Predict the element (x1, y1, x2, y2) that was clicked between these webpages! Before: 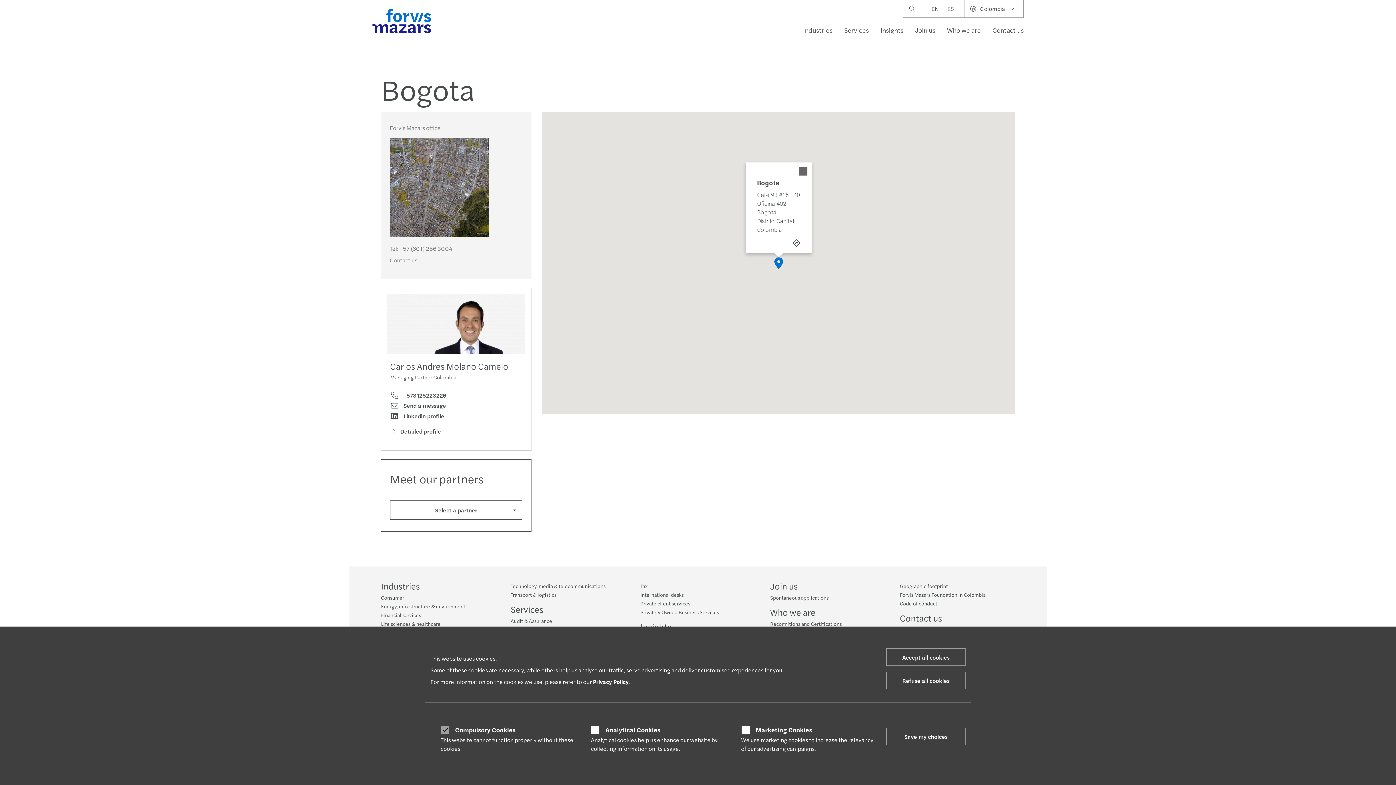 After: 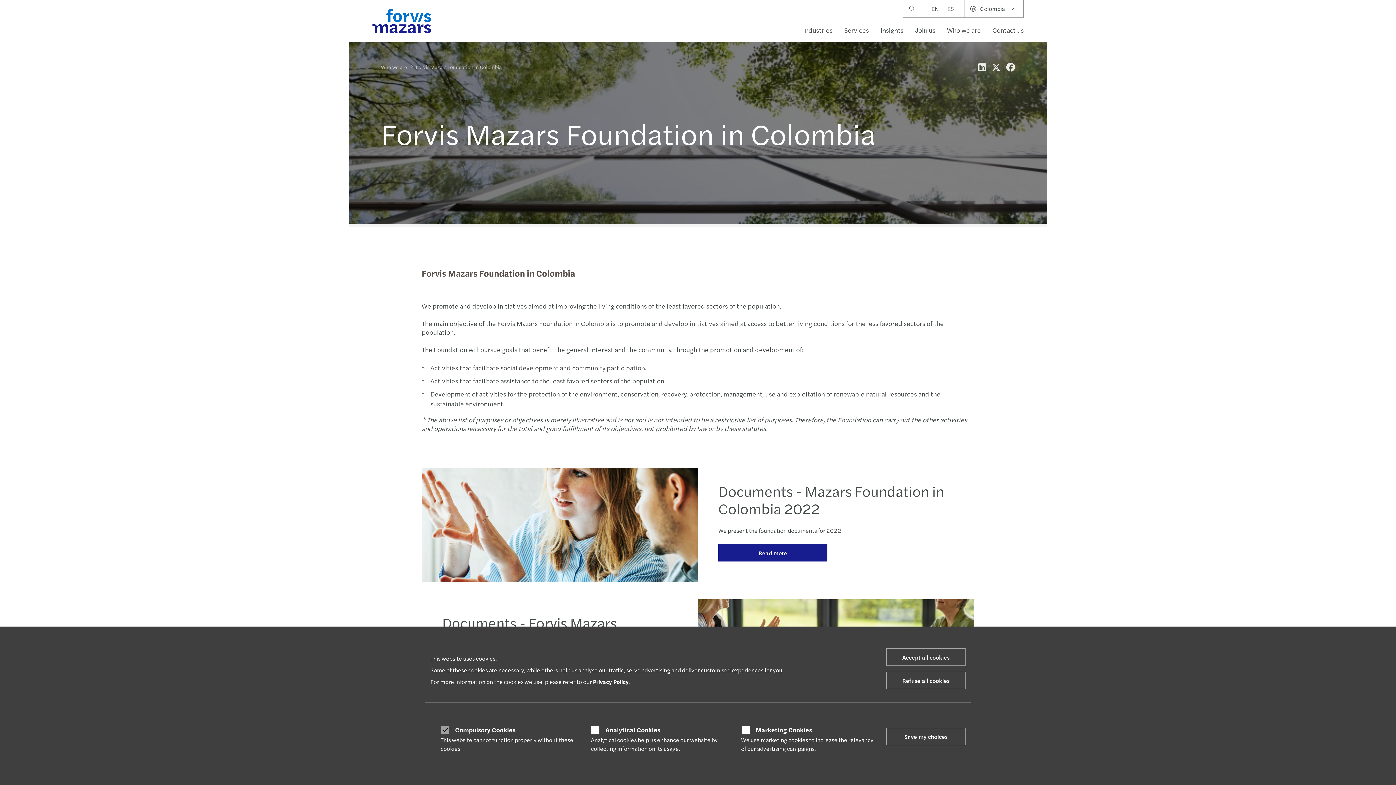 Action: bbox: (900, 591, 985, 598) label: Forvis Mazars Foundation in Colombia